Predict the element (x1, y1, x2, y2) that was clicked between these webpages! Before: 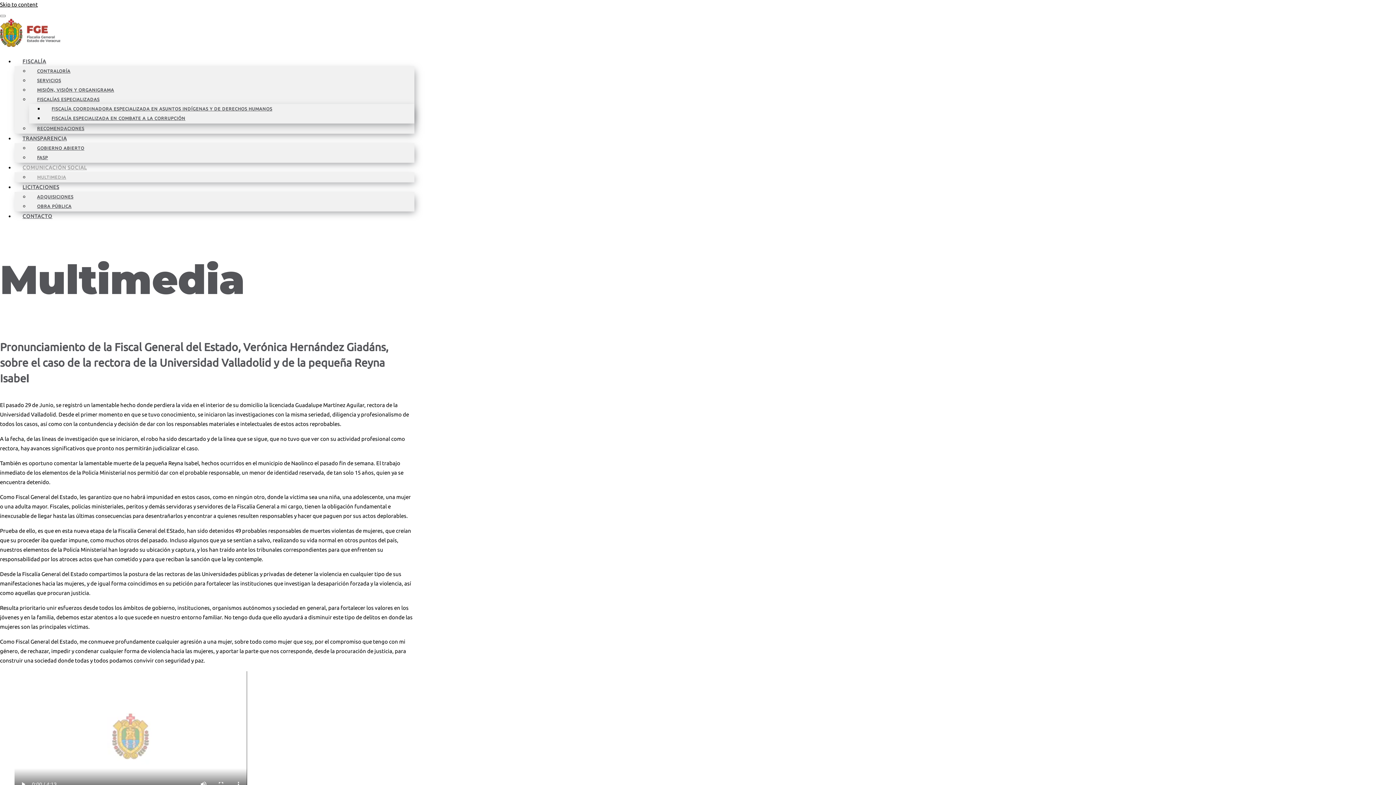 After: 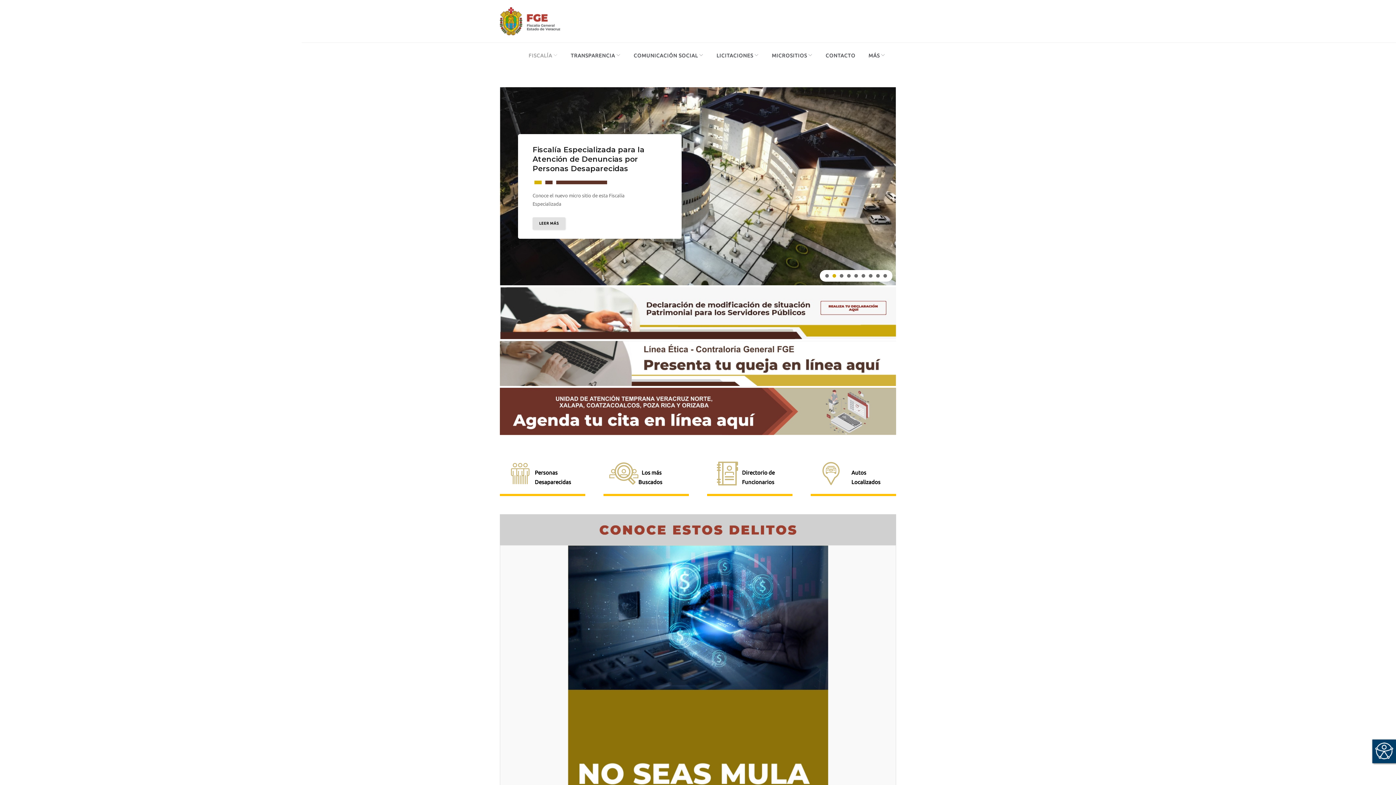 Action: label: FISCALÍA bbox: (14, 55, 54, 67)